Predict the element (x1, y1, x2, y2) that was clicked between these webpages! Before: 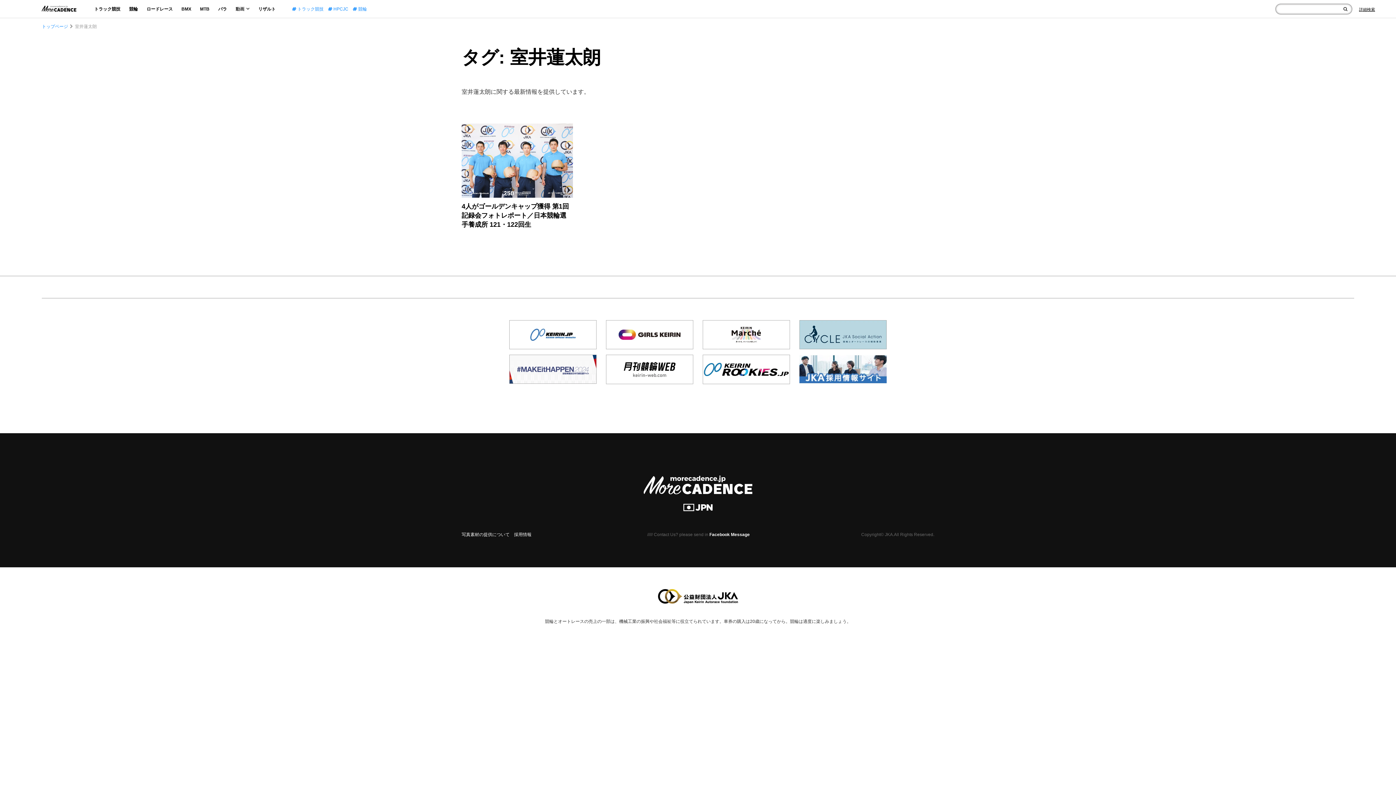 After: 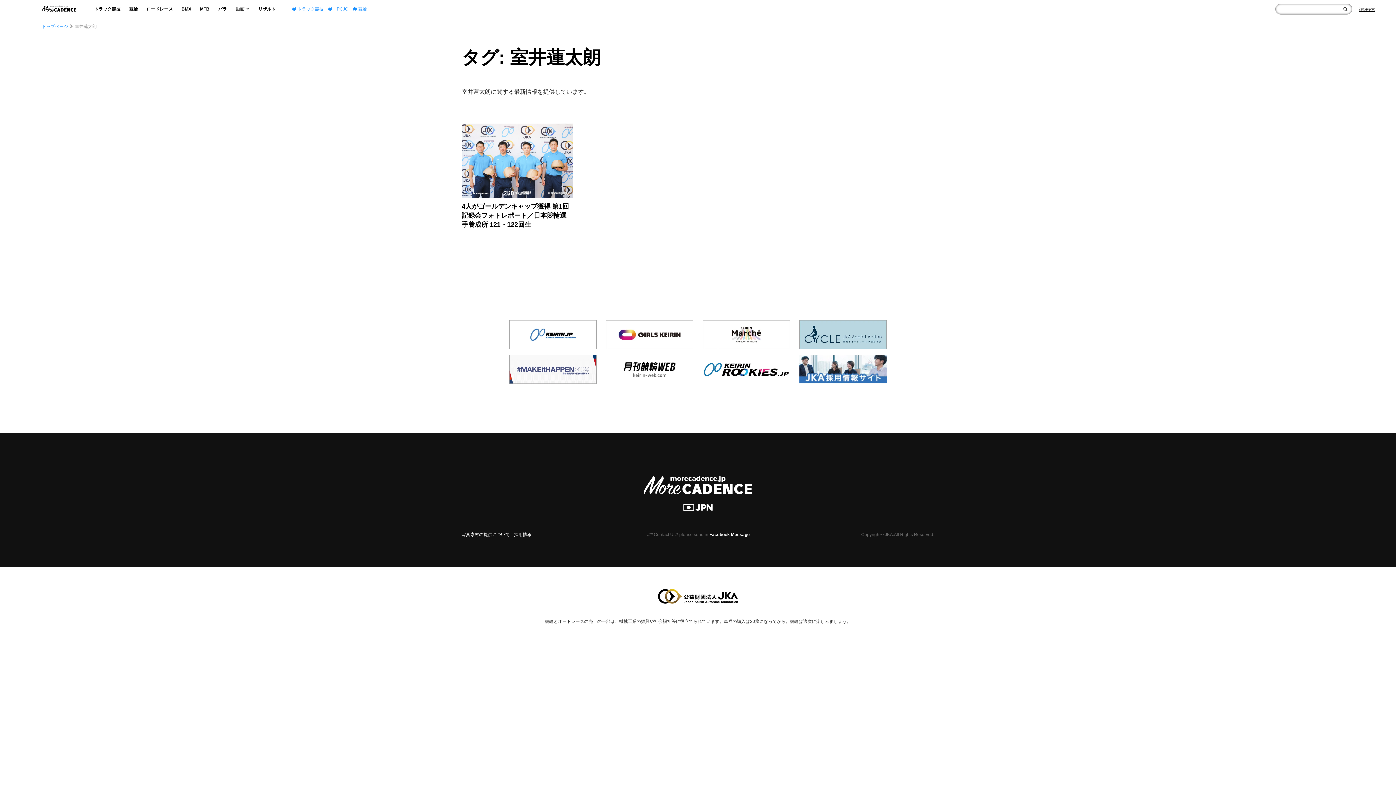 Action: bbox: (658, 589, 738, 604)